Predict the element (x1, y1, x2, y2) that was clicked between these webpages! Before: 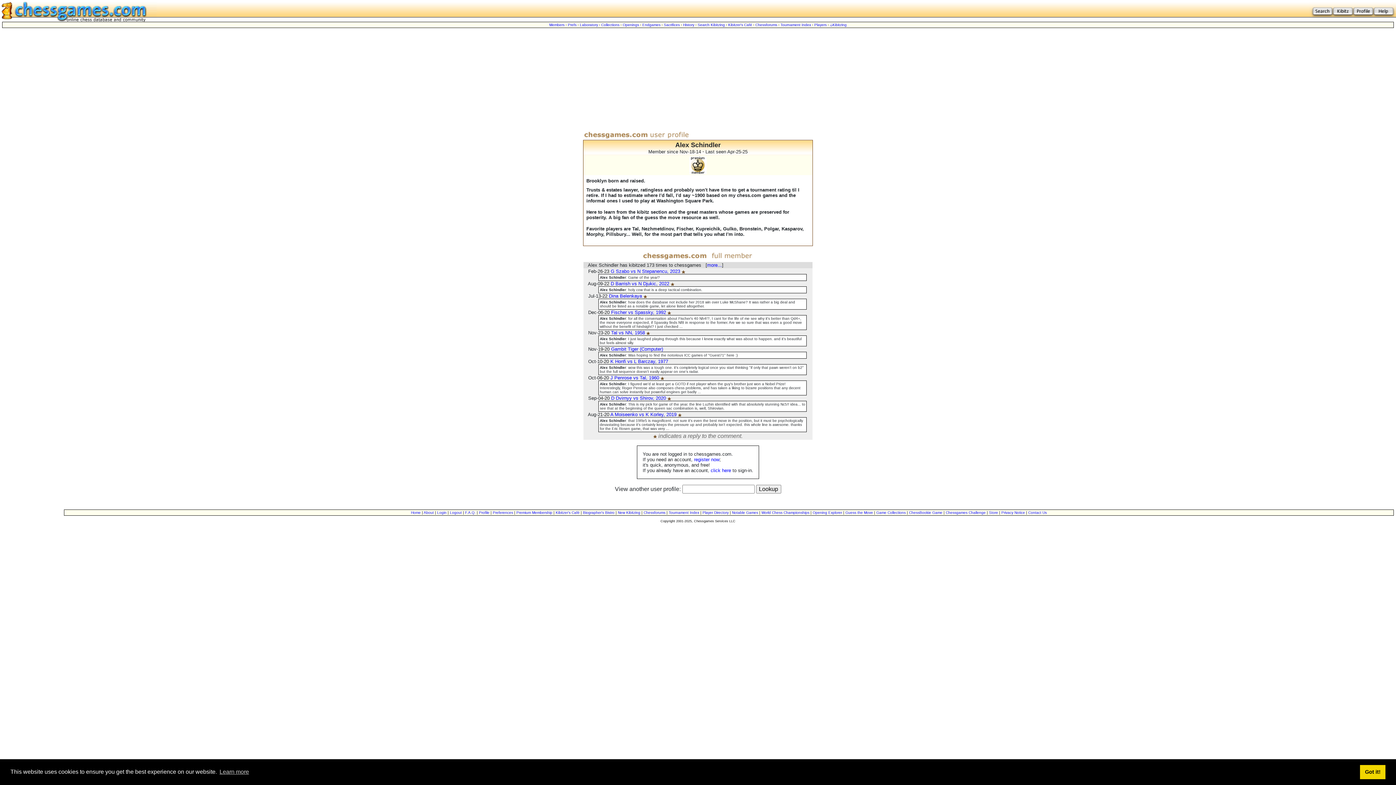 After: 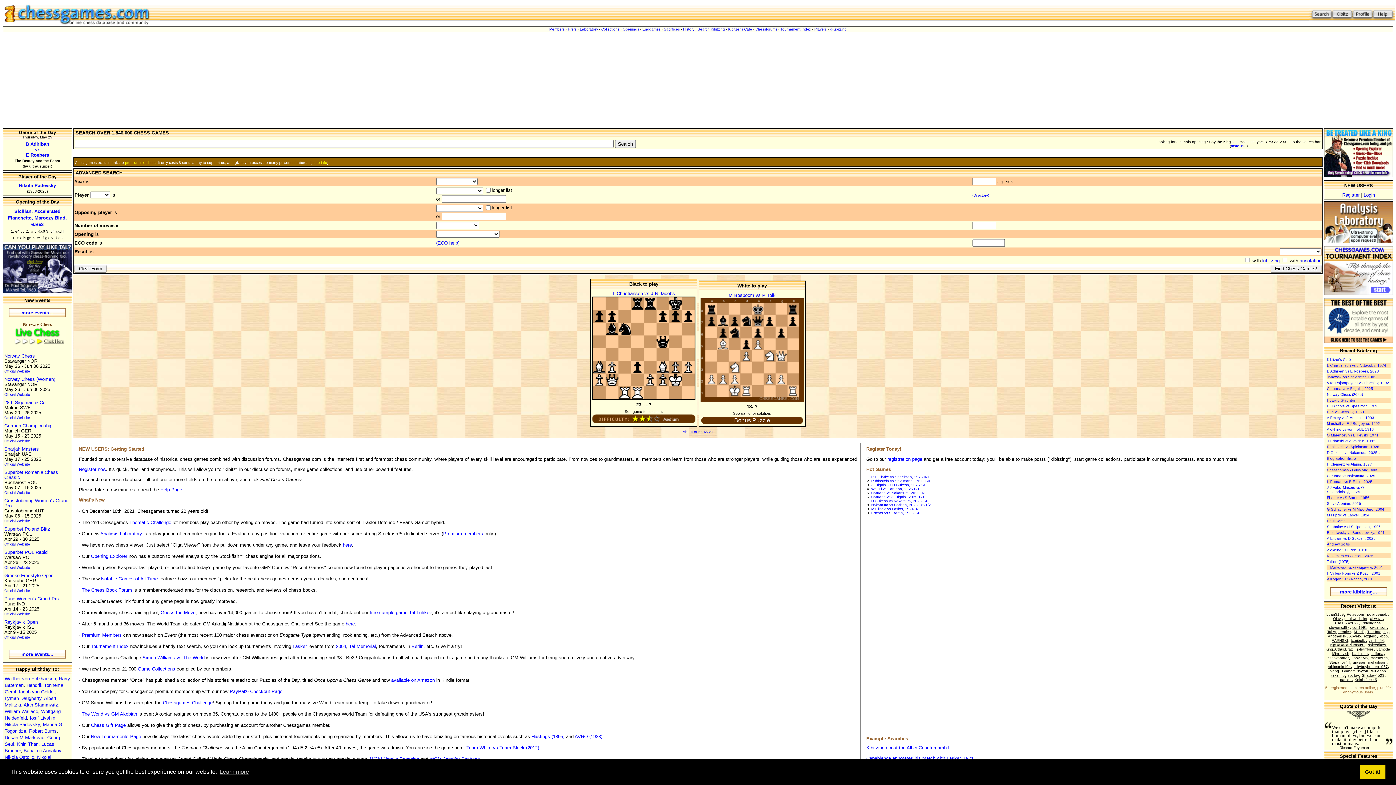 Action: label: Home bbox: (411, 510, 420, 514)